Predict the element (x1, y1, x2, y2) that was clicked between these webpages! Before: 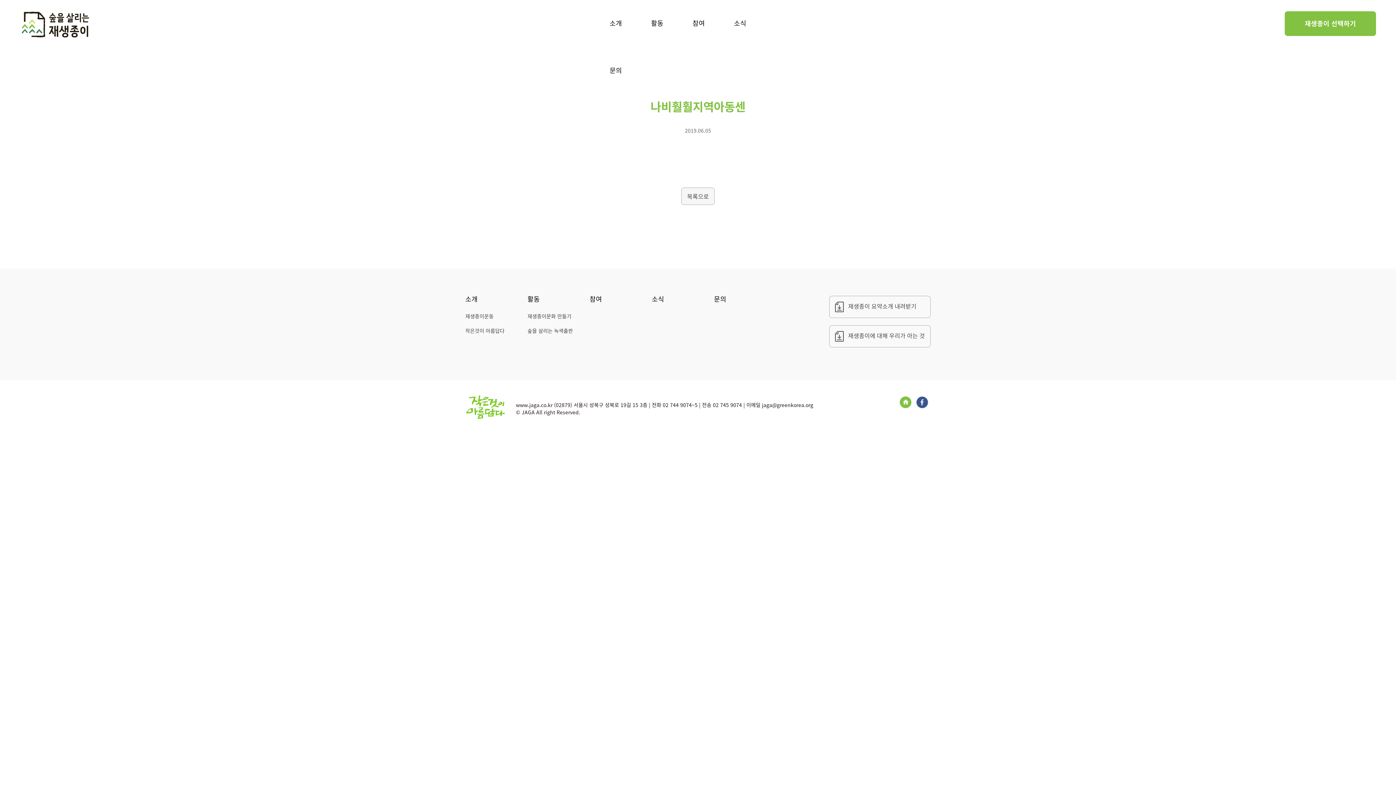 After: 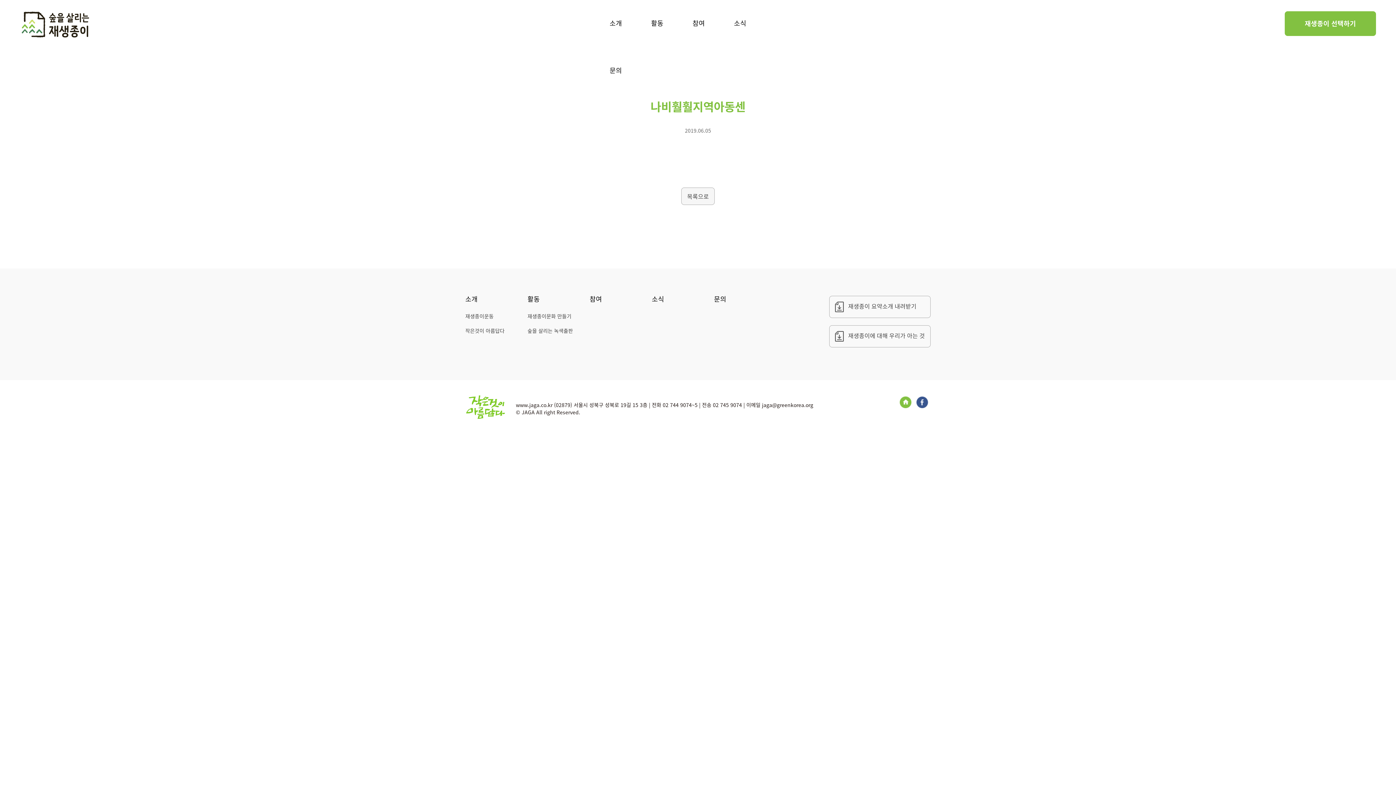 Action: bbox: (900, 396, 911, 408) label: Blog